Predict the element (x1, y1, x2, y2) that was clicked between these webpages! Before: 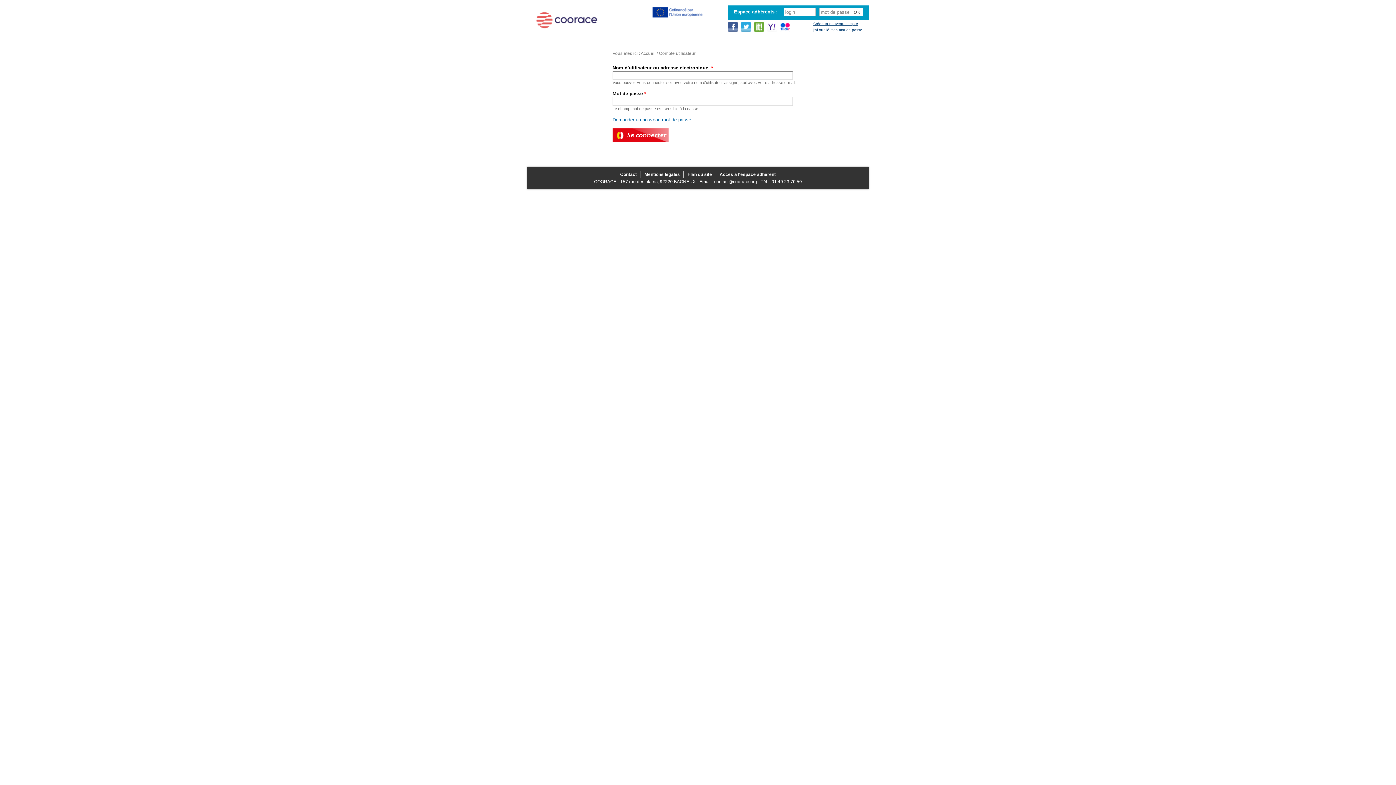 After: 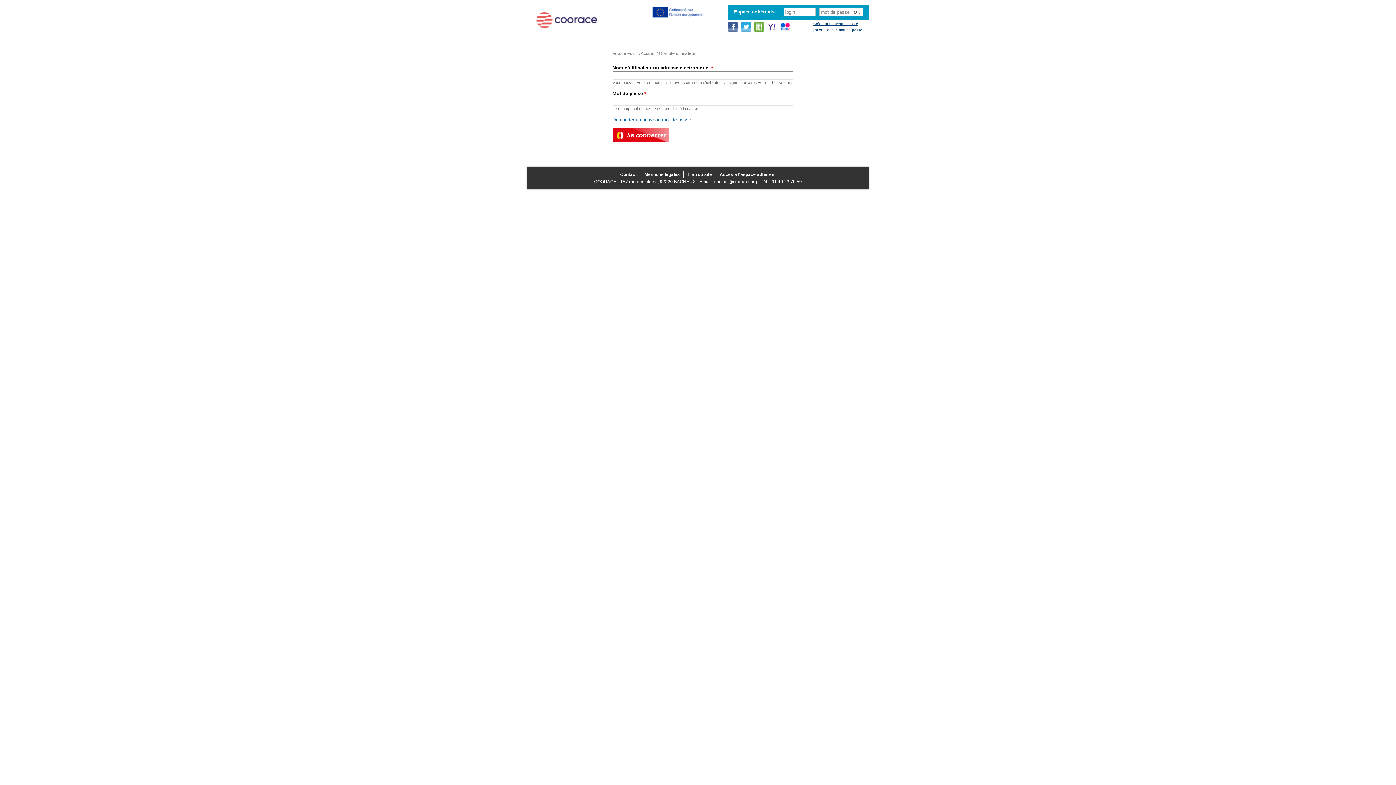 Action: bbox: (780, 21, 790, 32)